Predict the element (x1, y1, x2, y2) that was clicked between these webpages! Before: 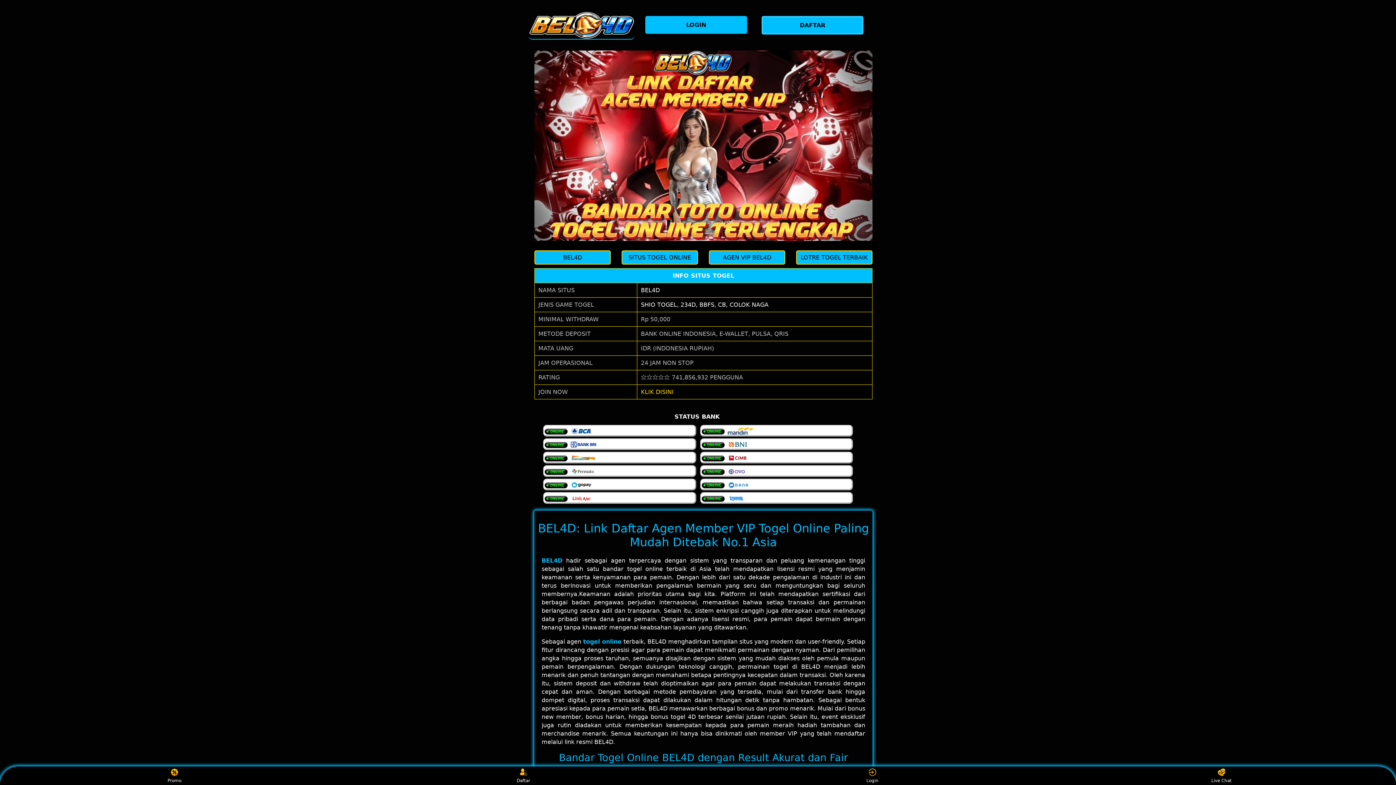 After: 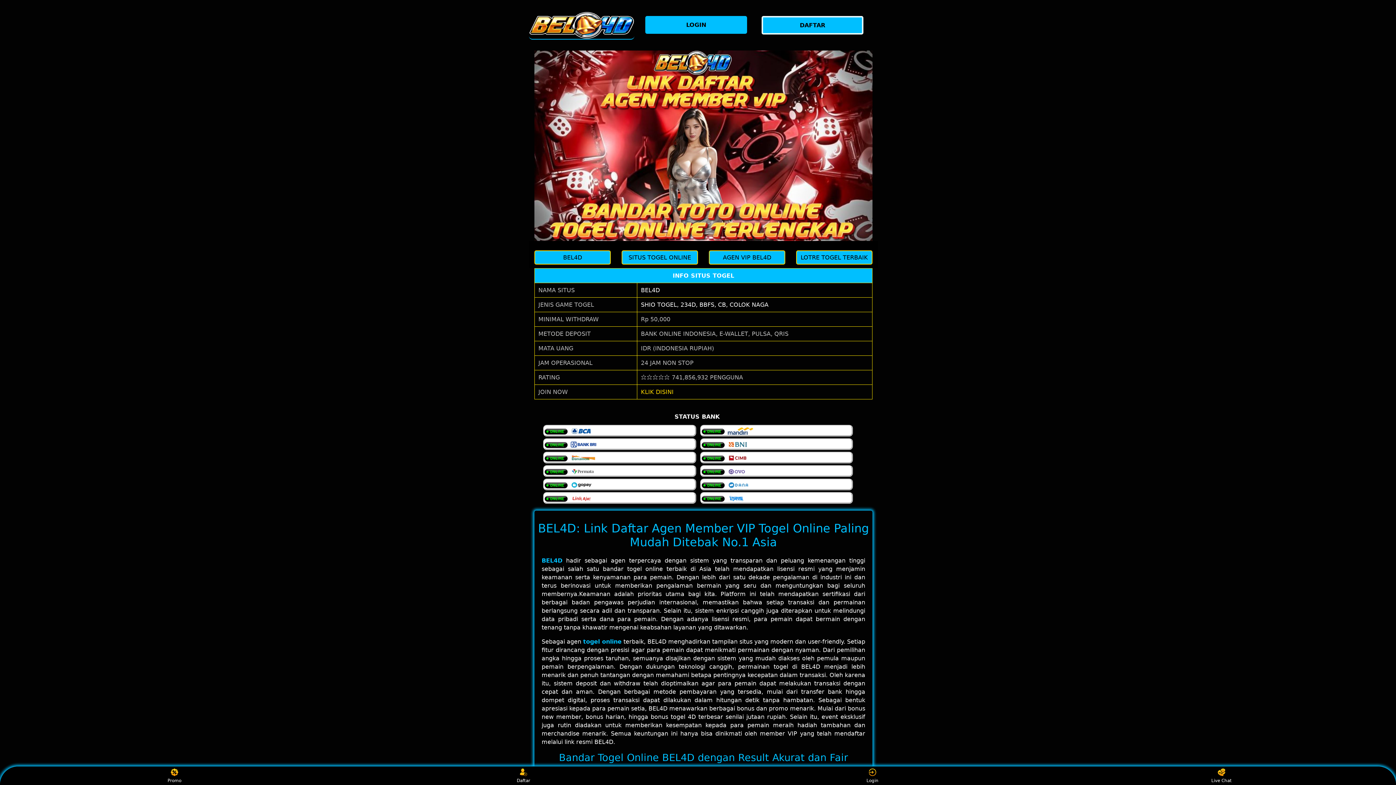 Action: bbox: (709, 250, 785, 264) label: AGEN VIP BEL4D